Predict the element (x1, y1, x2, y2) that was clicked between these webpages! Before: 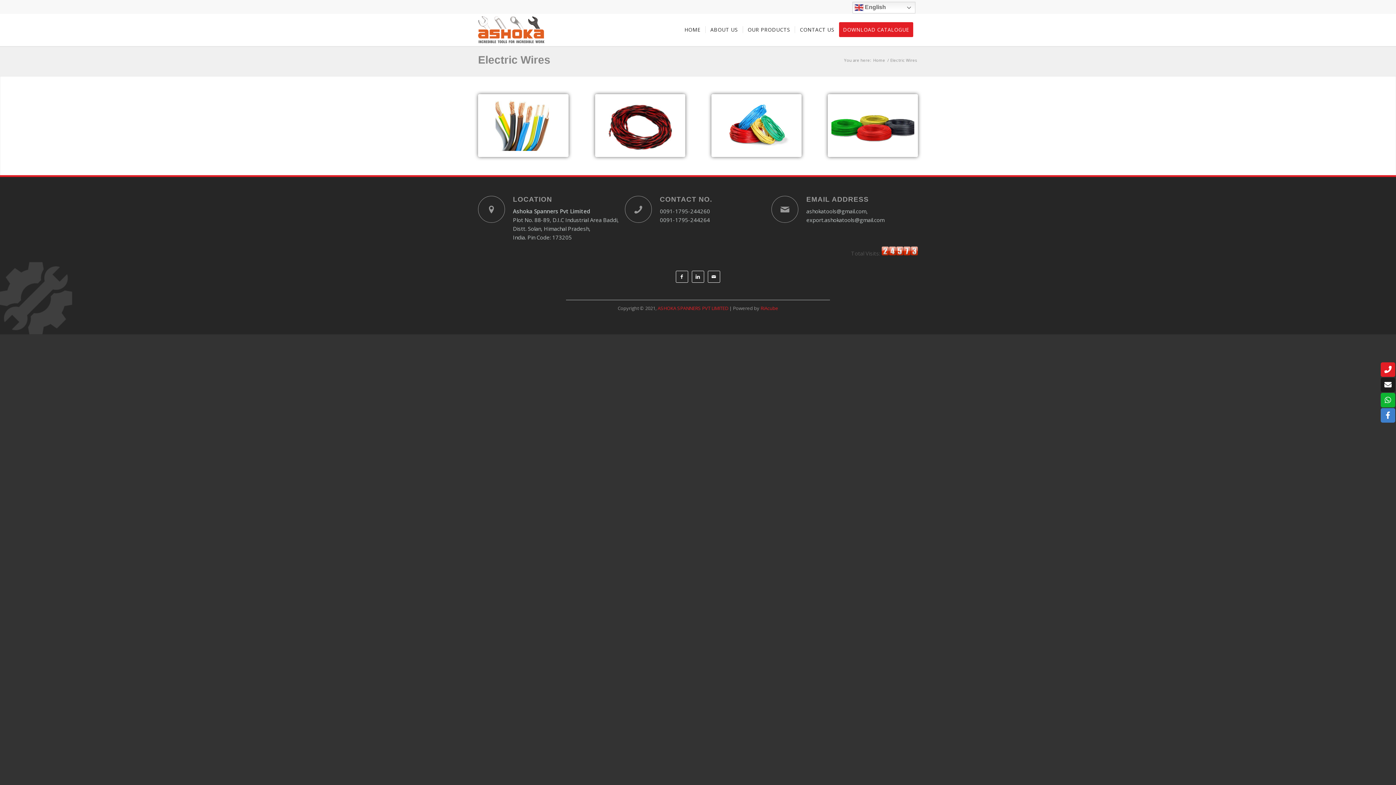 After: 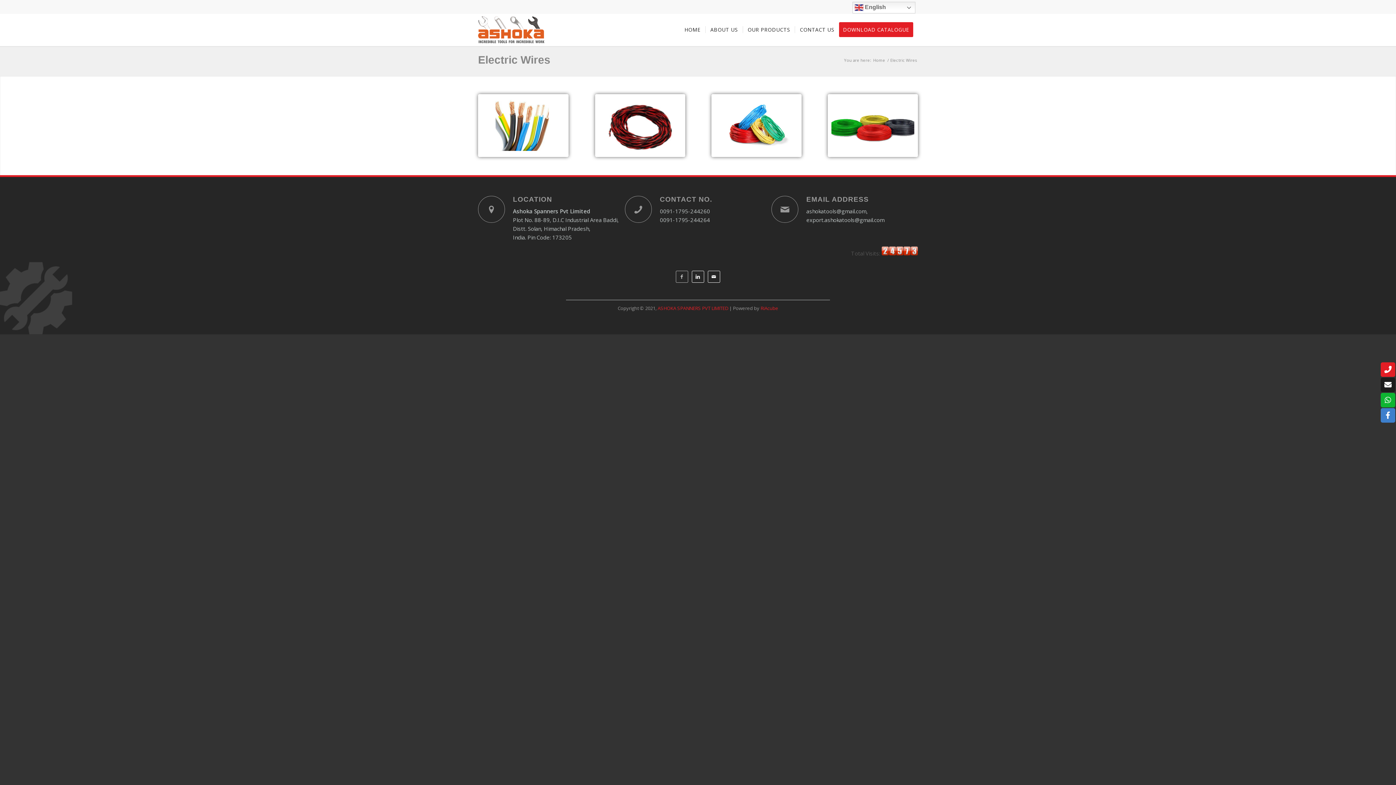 Action: bbox: (676, 270, 688, 282)